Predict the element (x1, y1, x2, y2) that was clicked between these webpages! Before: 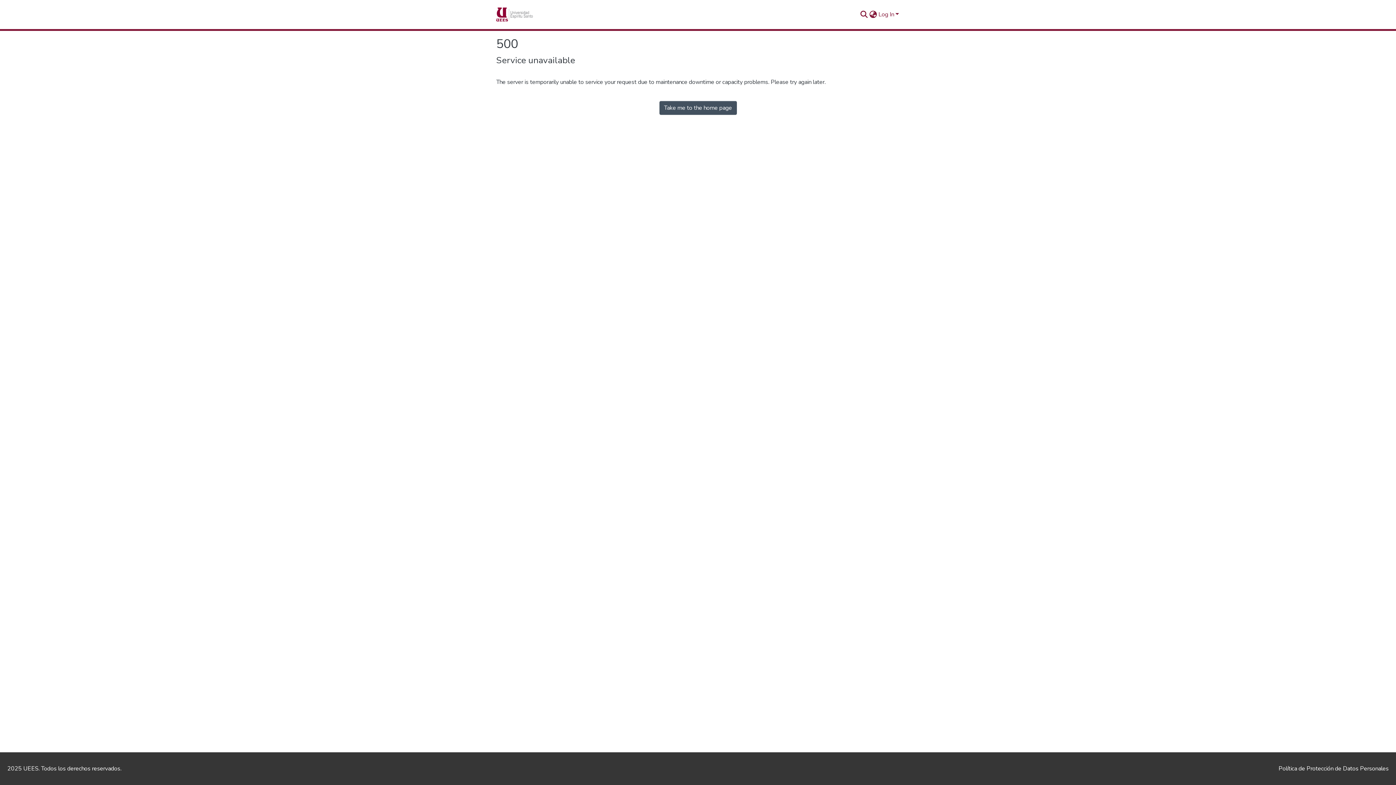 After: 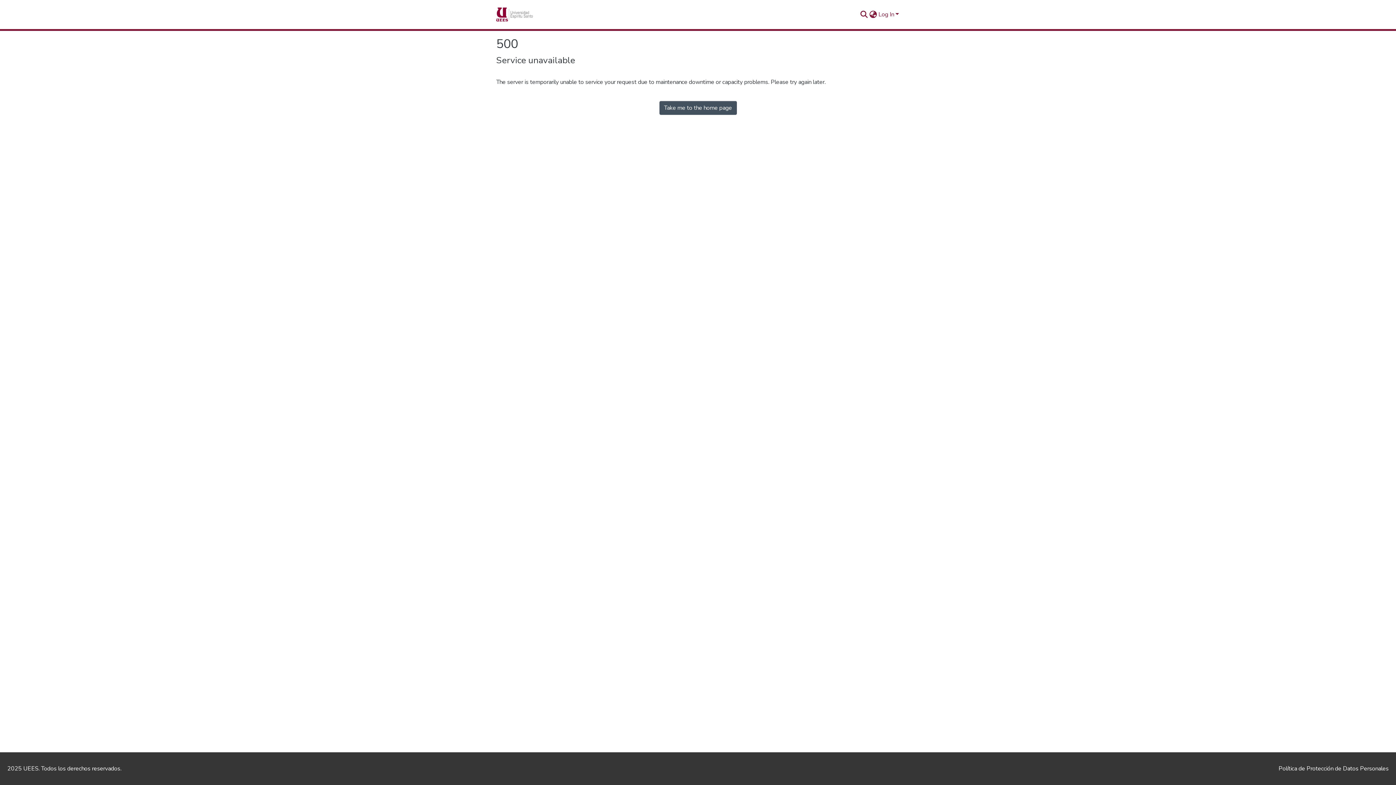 Action: bbox: (496, 7, 555, 21) label: Home